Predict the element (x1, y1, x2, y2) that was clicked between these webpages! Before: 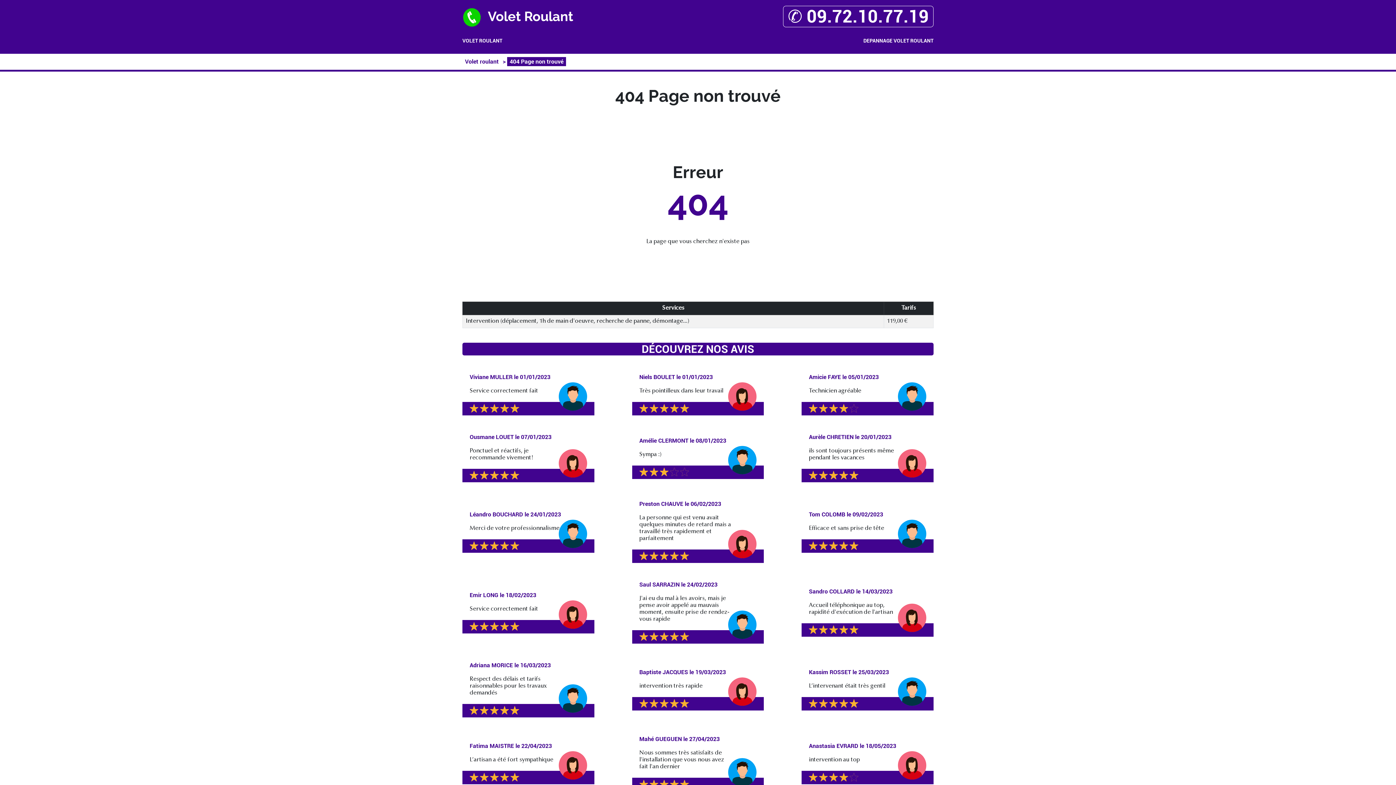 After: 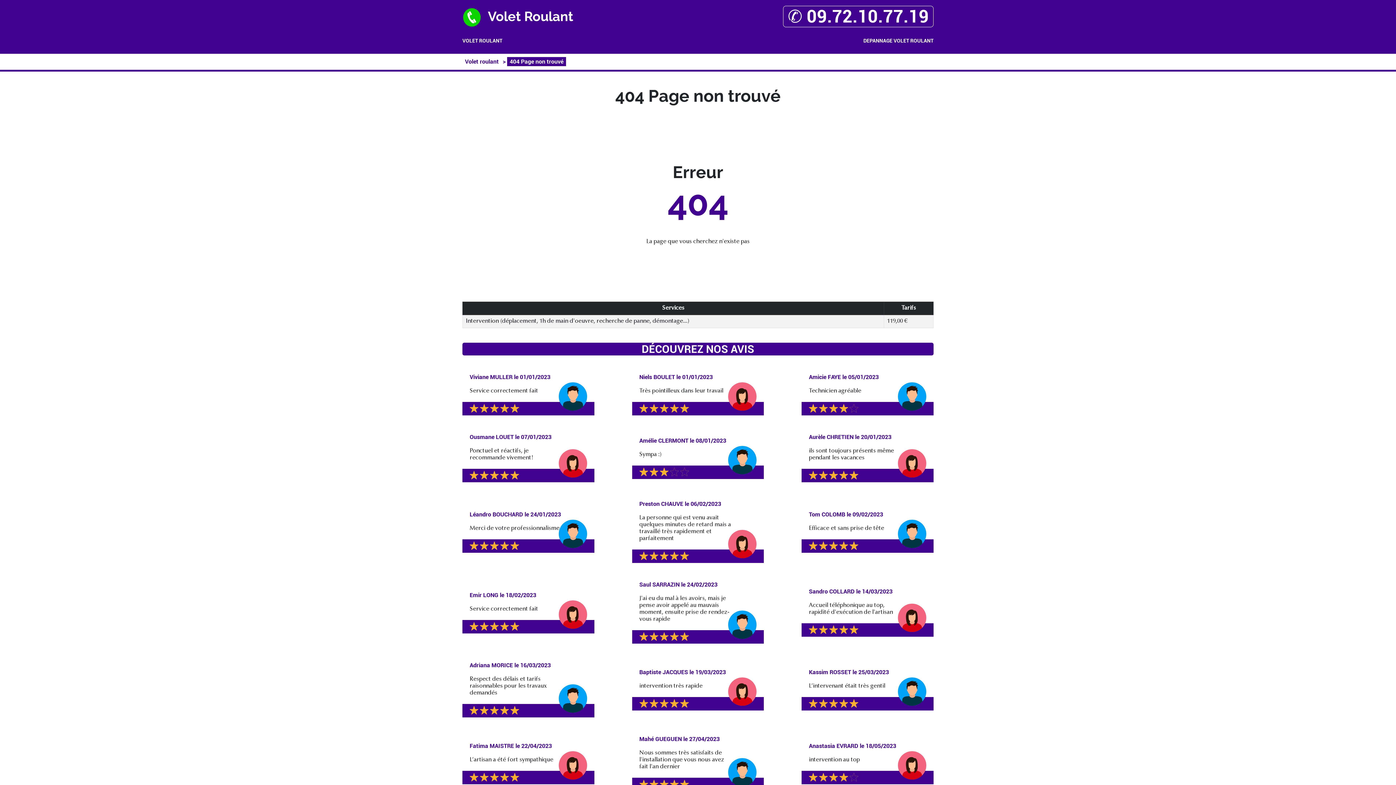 Action: bbox: (507, 57, 566, 66) label: 404 Page non trouvé